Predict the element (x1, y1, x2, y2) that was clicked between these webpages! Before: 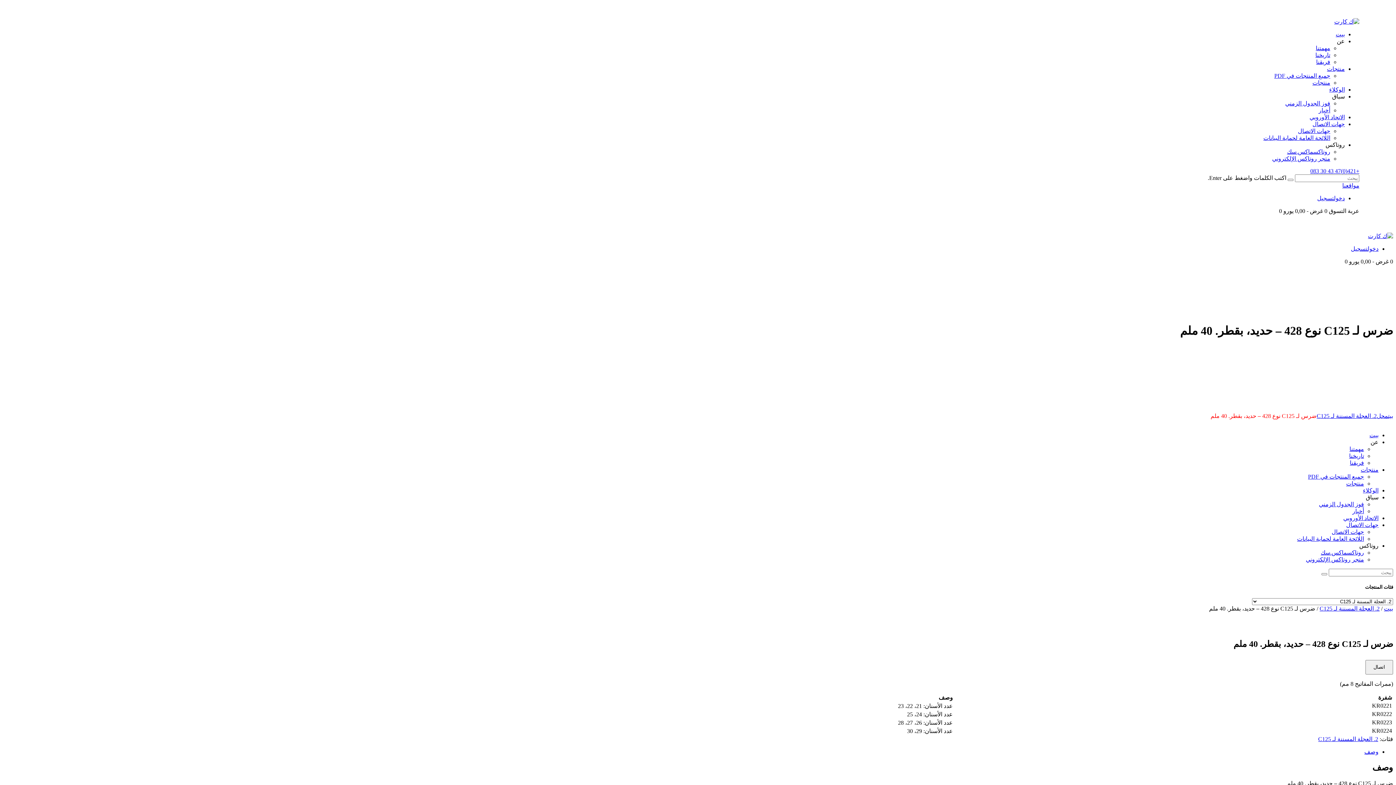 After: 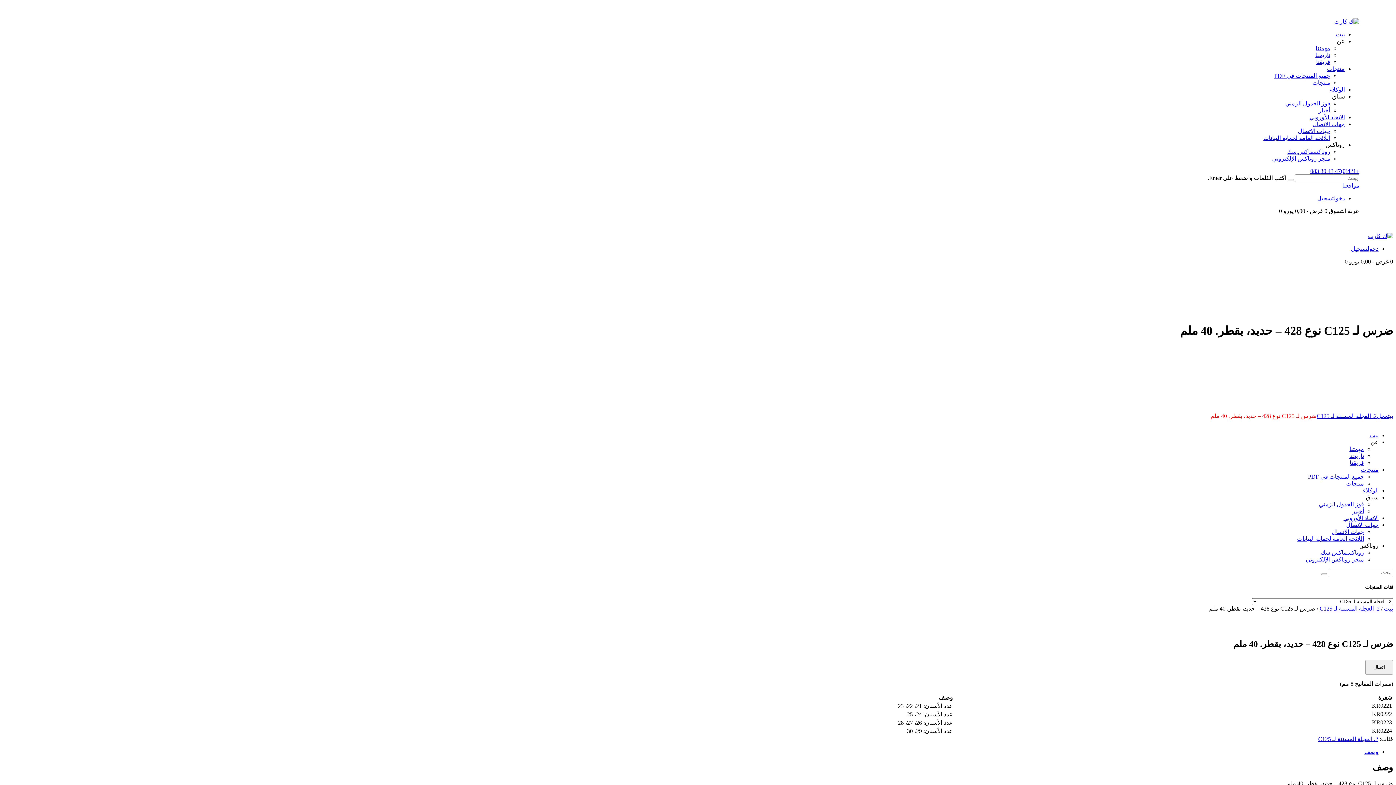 Action: bbox: (1361, 466, 1378, 472) label: منتجات